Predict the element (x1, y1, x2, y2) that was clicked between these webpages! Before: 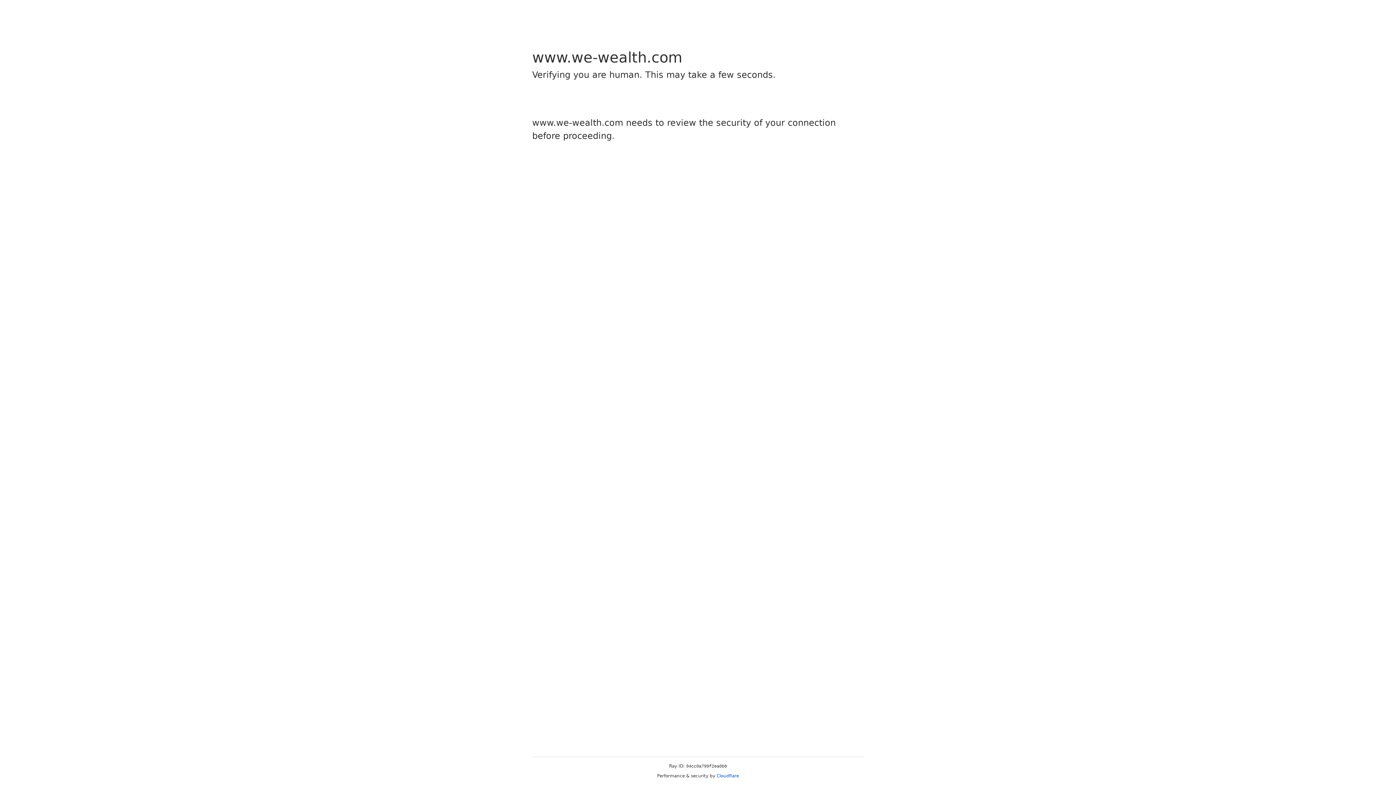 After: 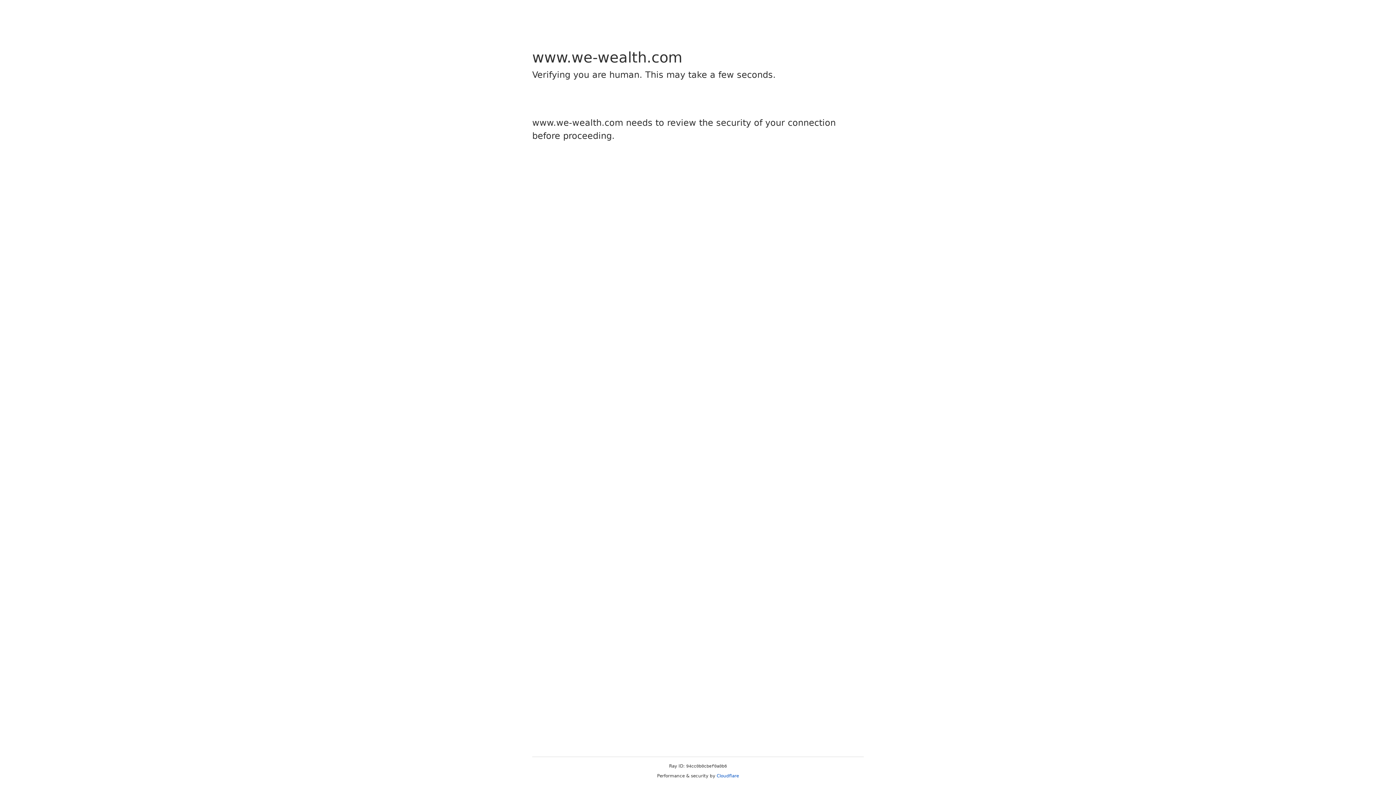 Action: bbox: (716, 773, 739, 778) label: Cloudflare